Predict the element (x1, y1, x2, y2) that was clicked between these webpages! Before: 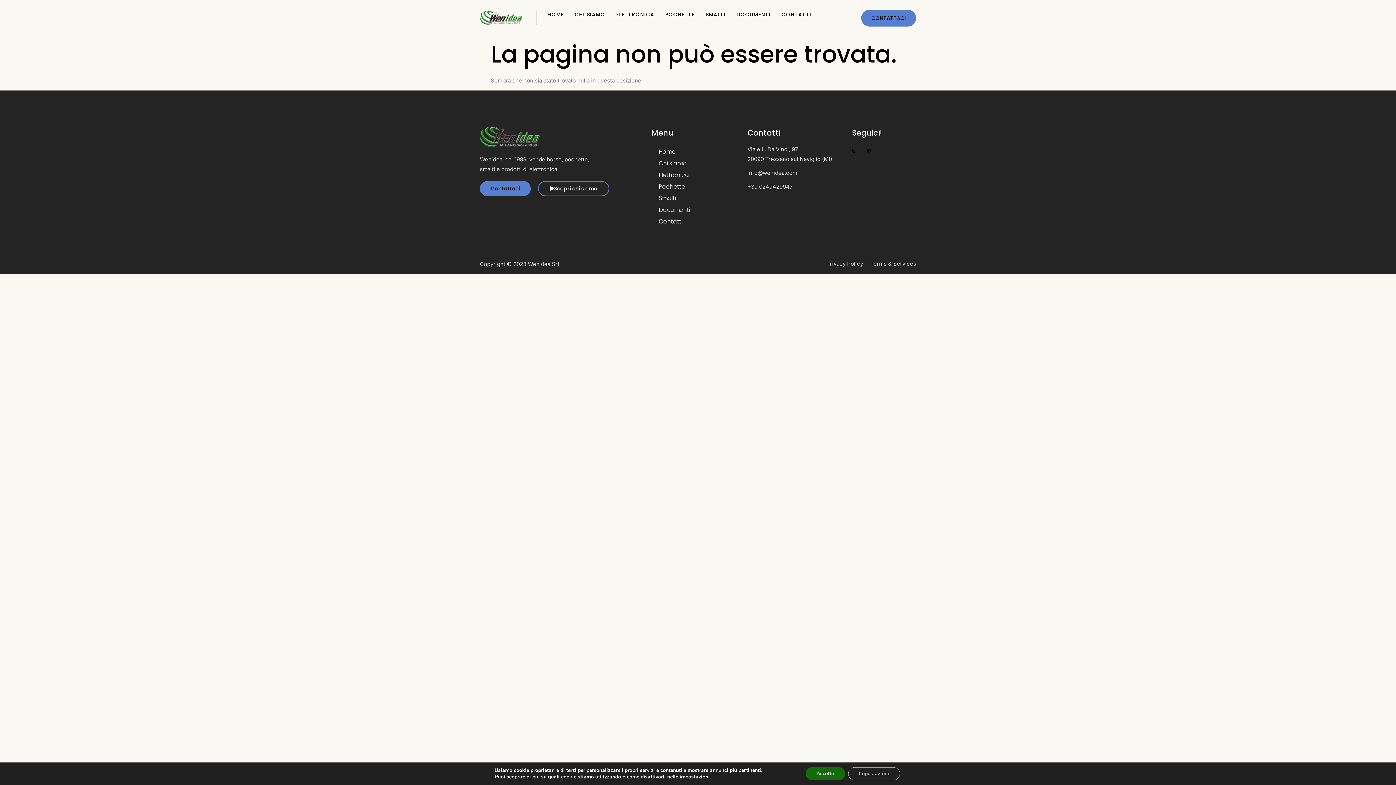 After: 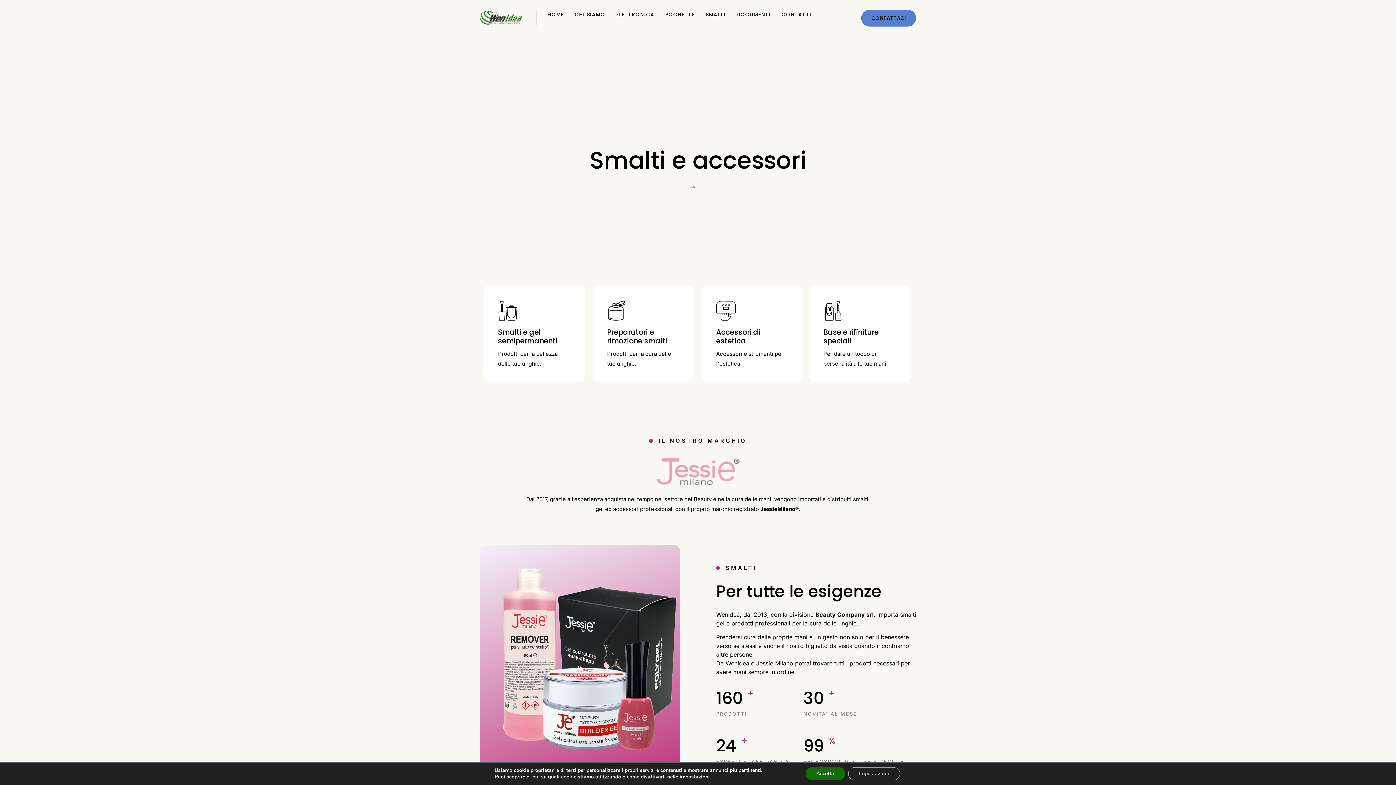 Action: bbox: (700, 3, 731, 25) label: SMALTI